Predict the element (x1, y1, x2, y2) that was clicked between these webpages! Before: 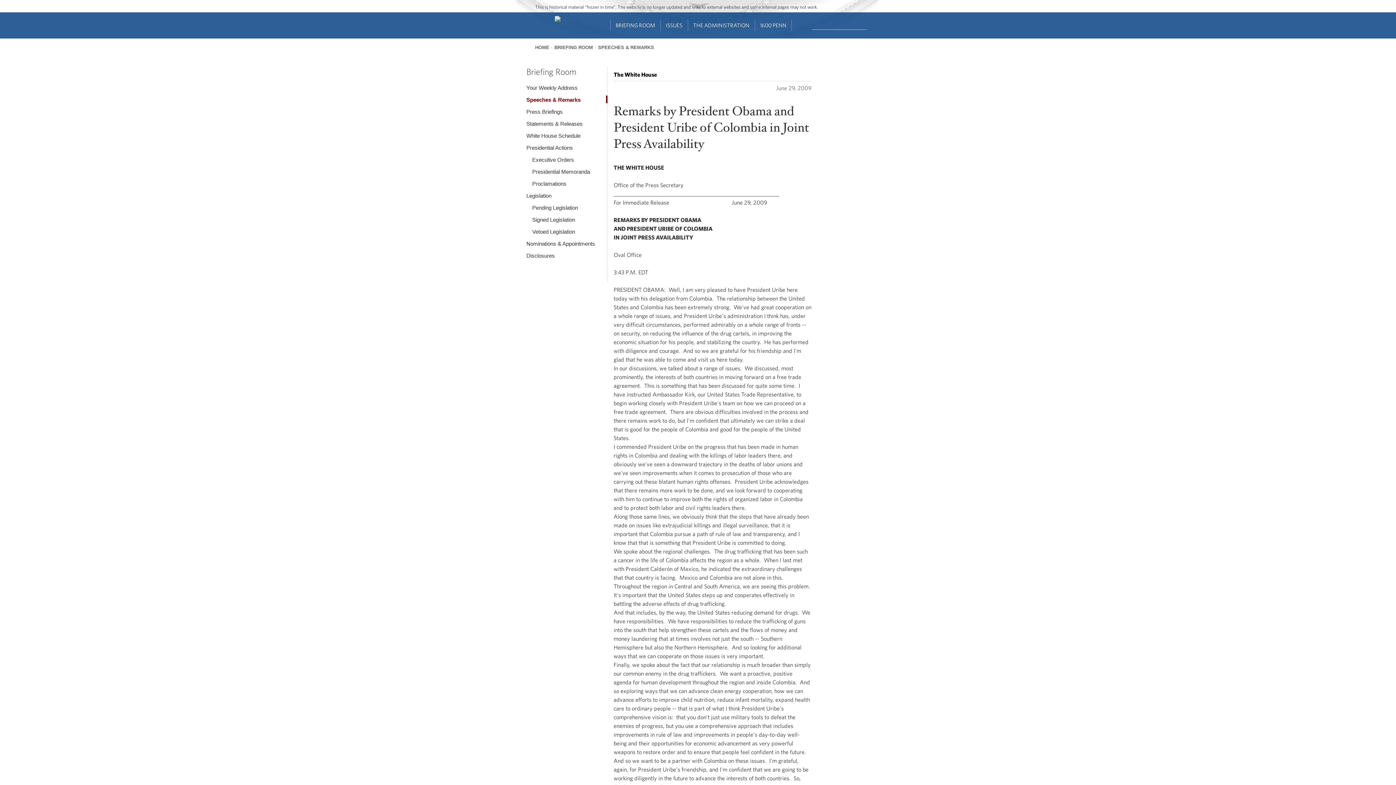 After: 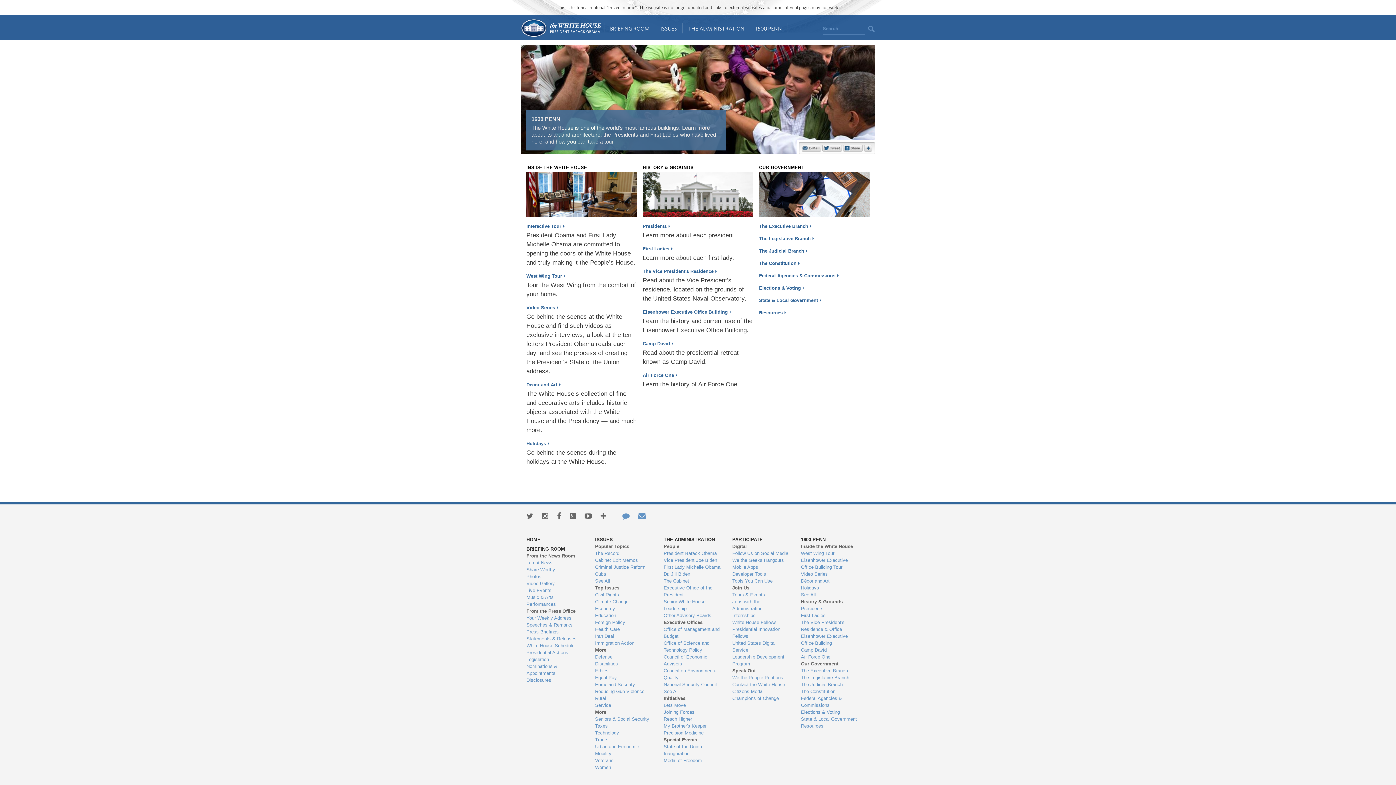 Action: label: 1600 PENN bbox: (754, 19, 792, 31)